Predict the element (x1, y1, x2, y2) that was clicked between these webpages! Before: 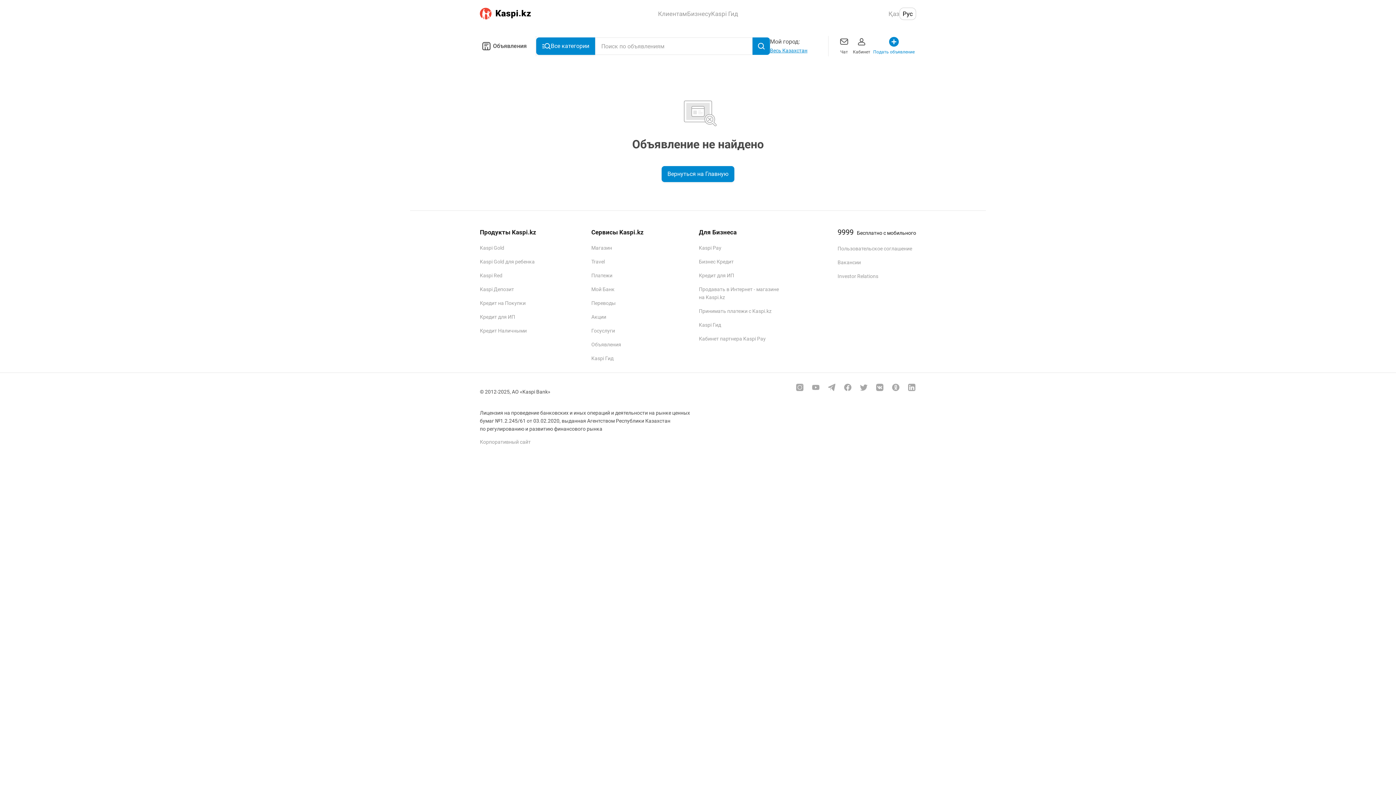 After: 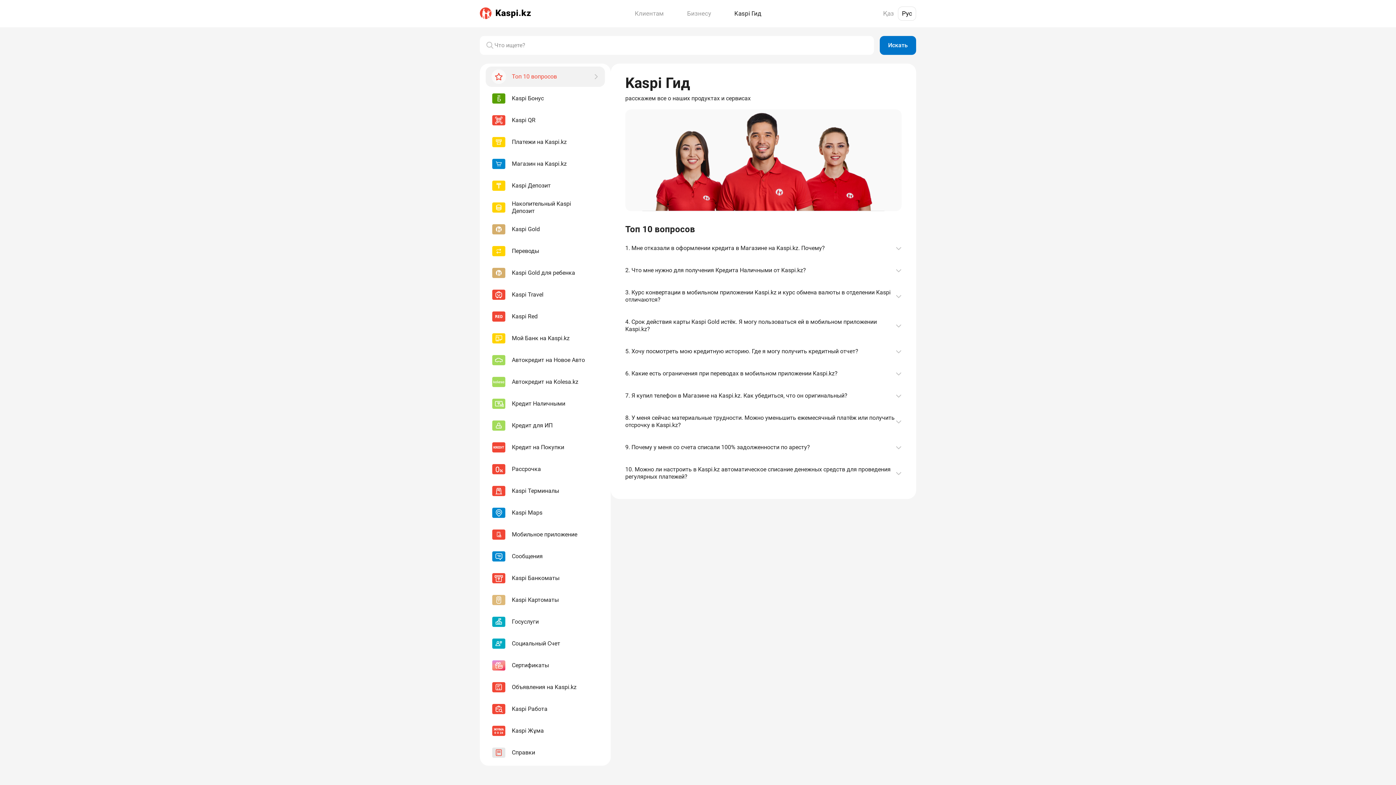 Action: bbox: (591, 355, 613, 361) label: Kaspi Гид